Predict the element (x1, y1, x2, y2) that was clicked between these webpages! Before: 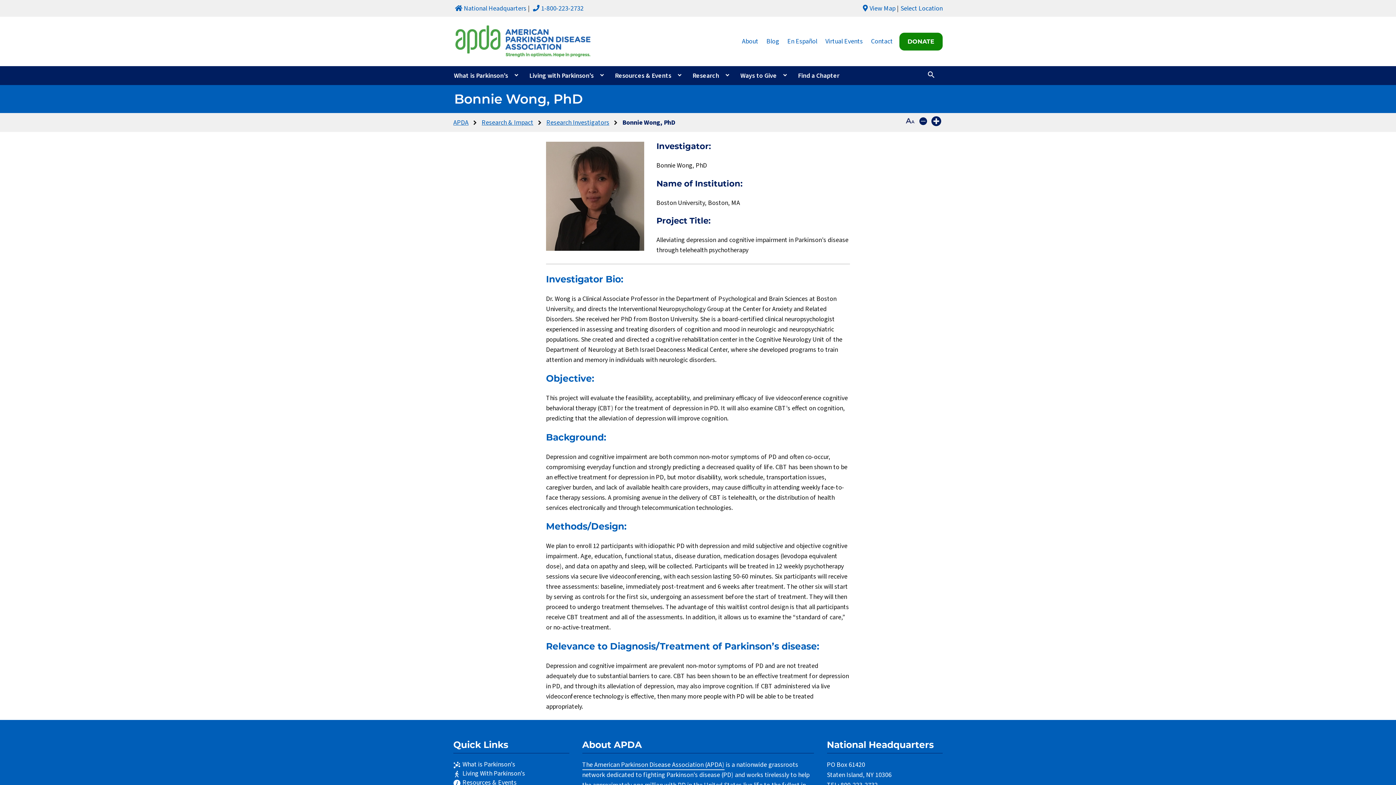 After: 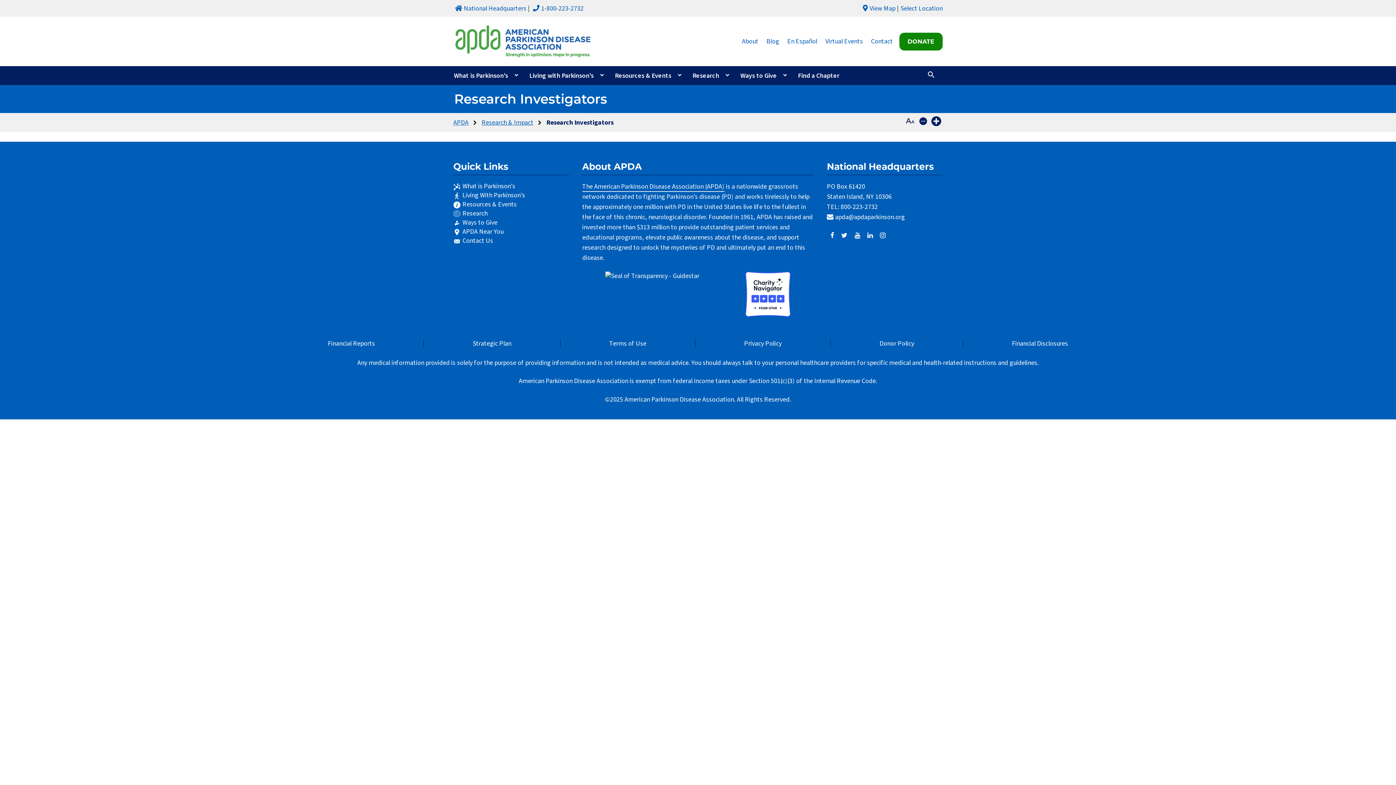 Action: label: Research Investigators bbox: (546, 118, 609, 127)